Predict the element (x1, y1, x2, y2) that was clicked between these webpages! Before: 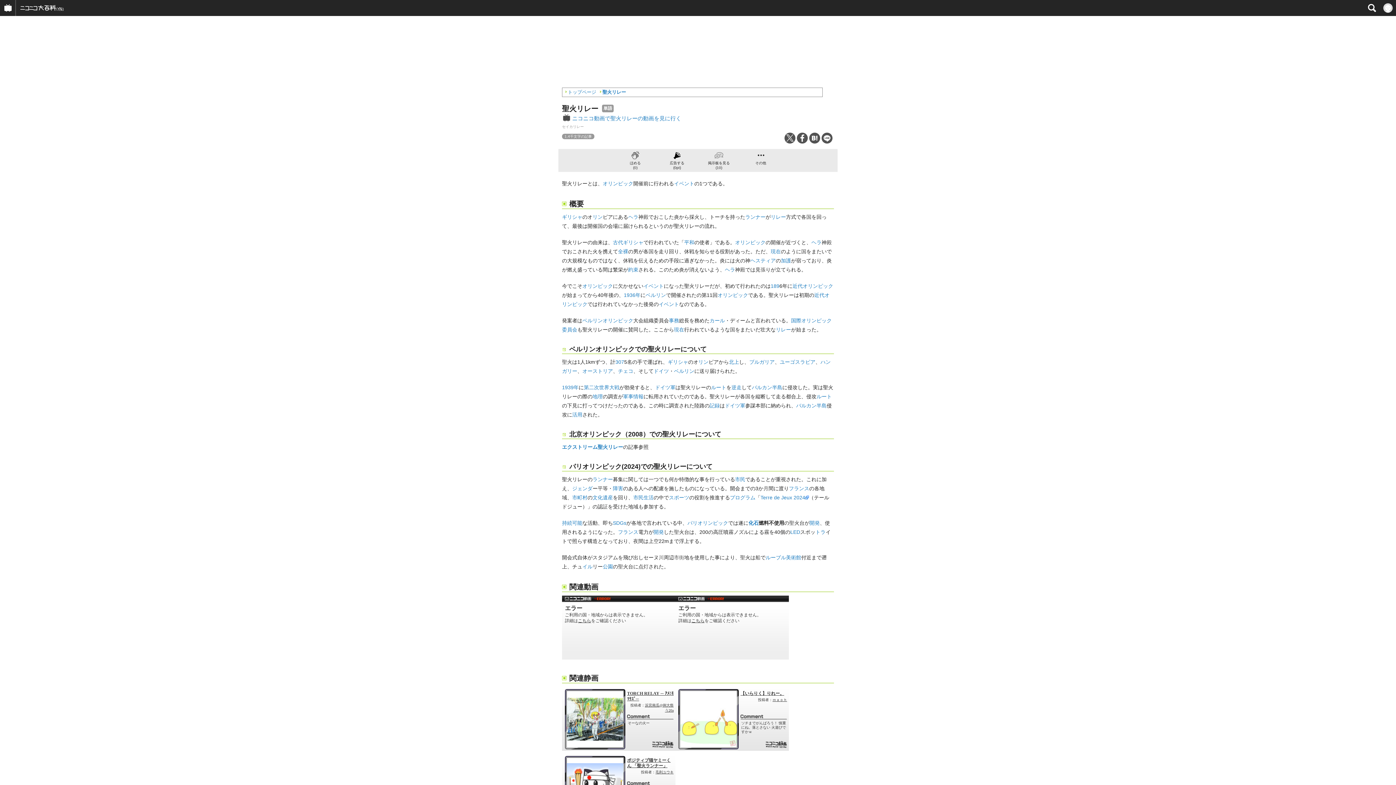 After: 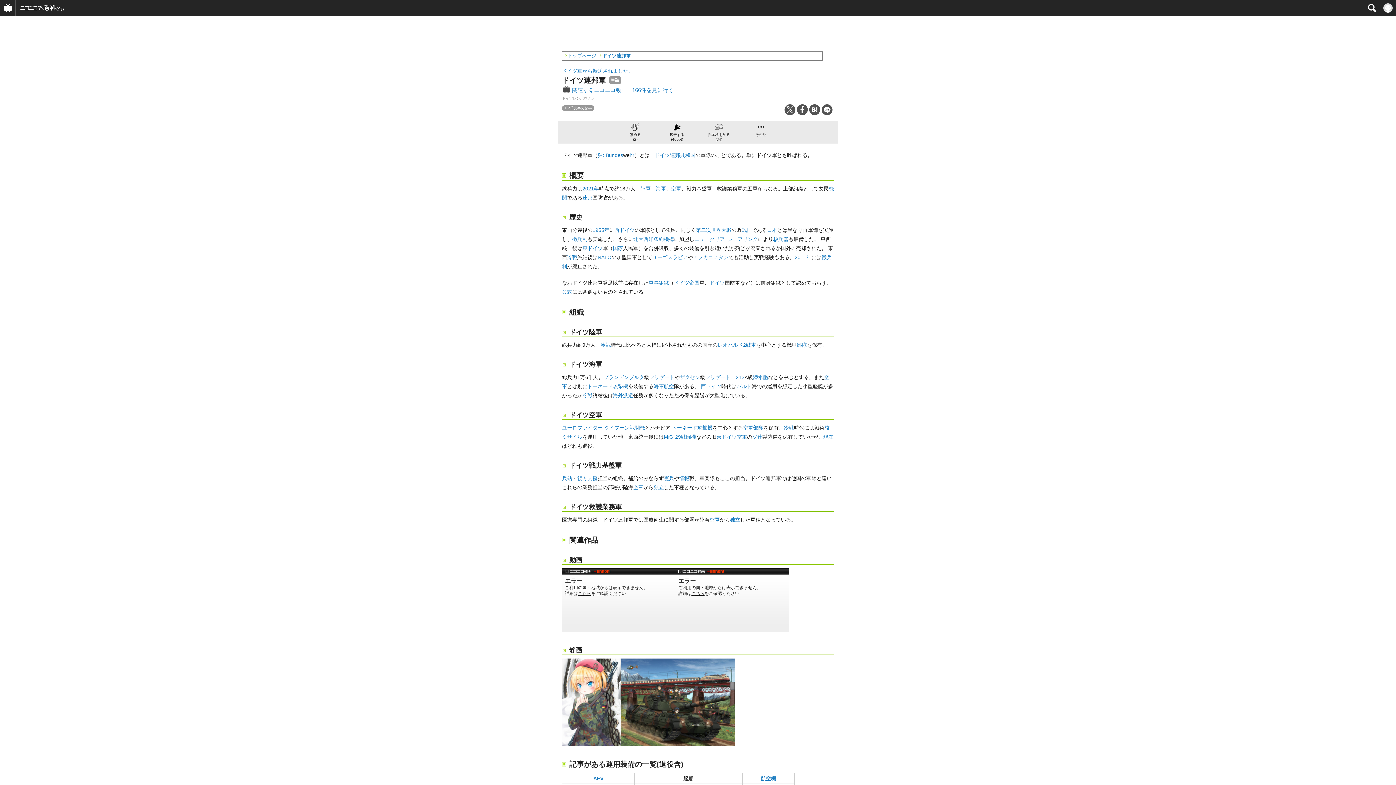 Action: label: ドイツ軍 bbox: (655, 384, 675, 390)